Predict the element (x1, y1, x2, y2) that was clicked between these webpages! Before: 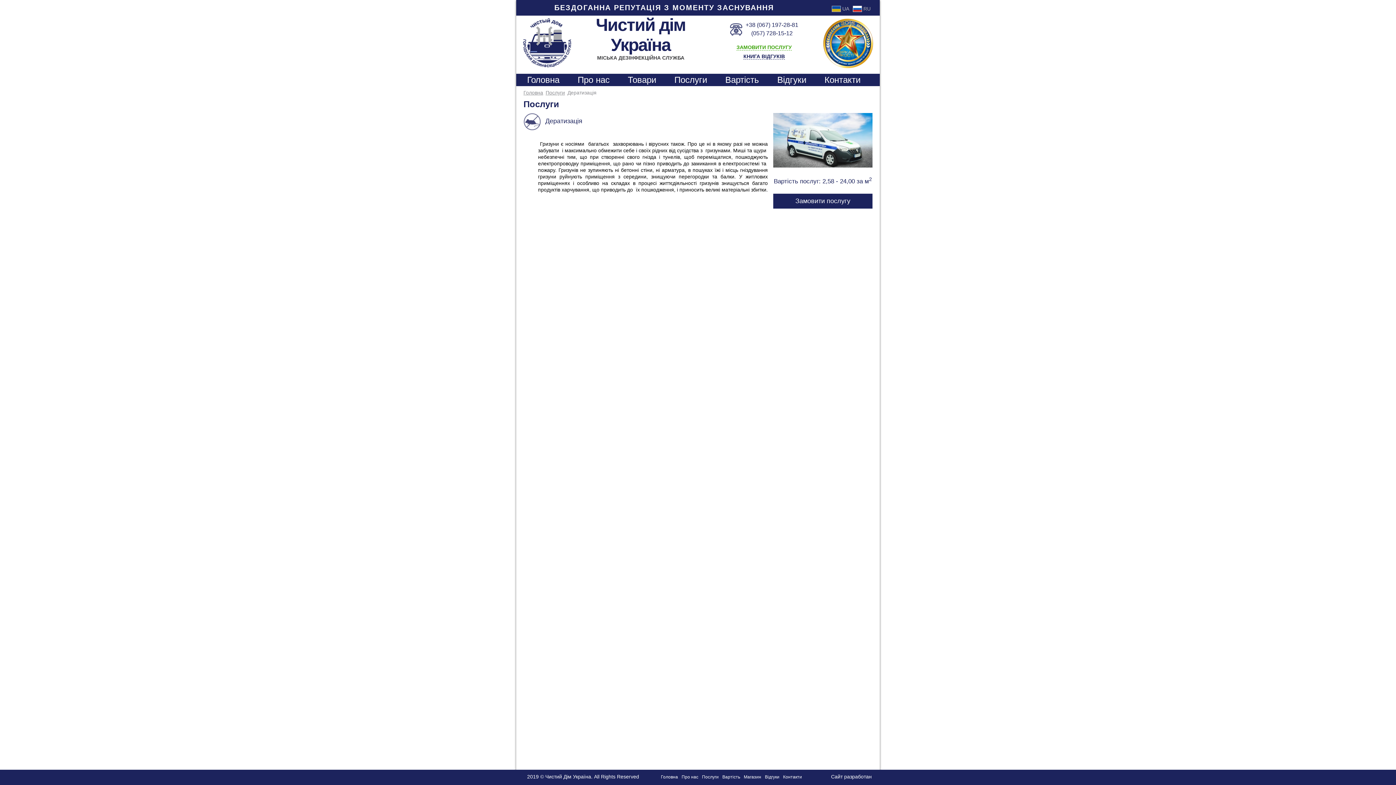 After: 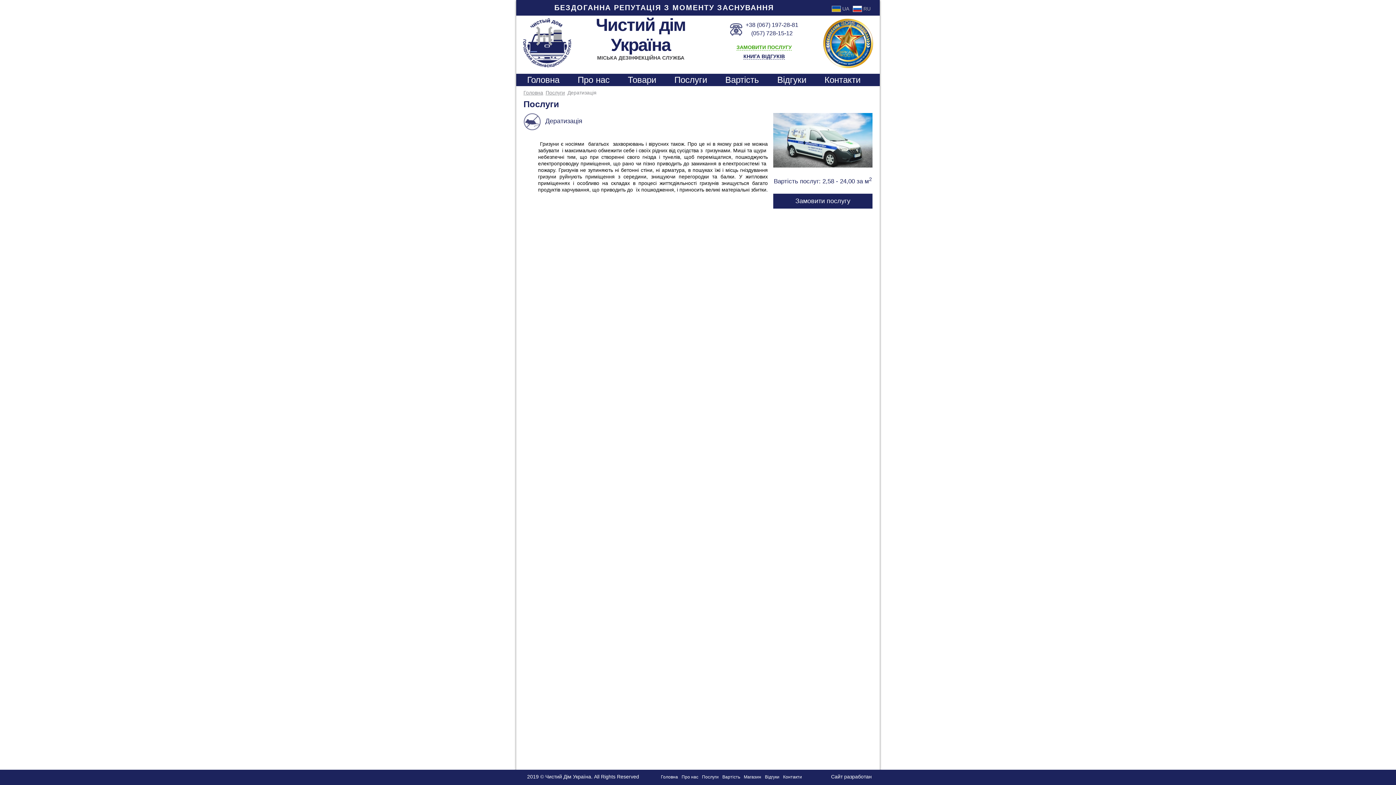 Action: bbox: (819, 66, 877, 71)